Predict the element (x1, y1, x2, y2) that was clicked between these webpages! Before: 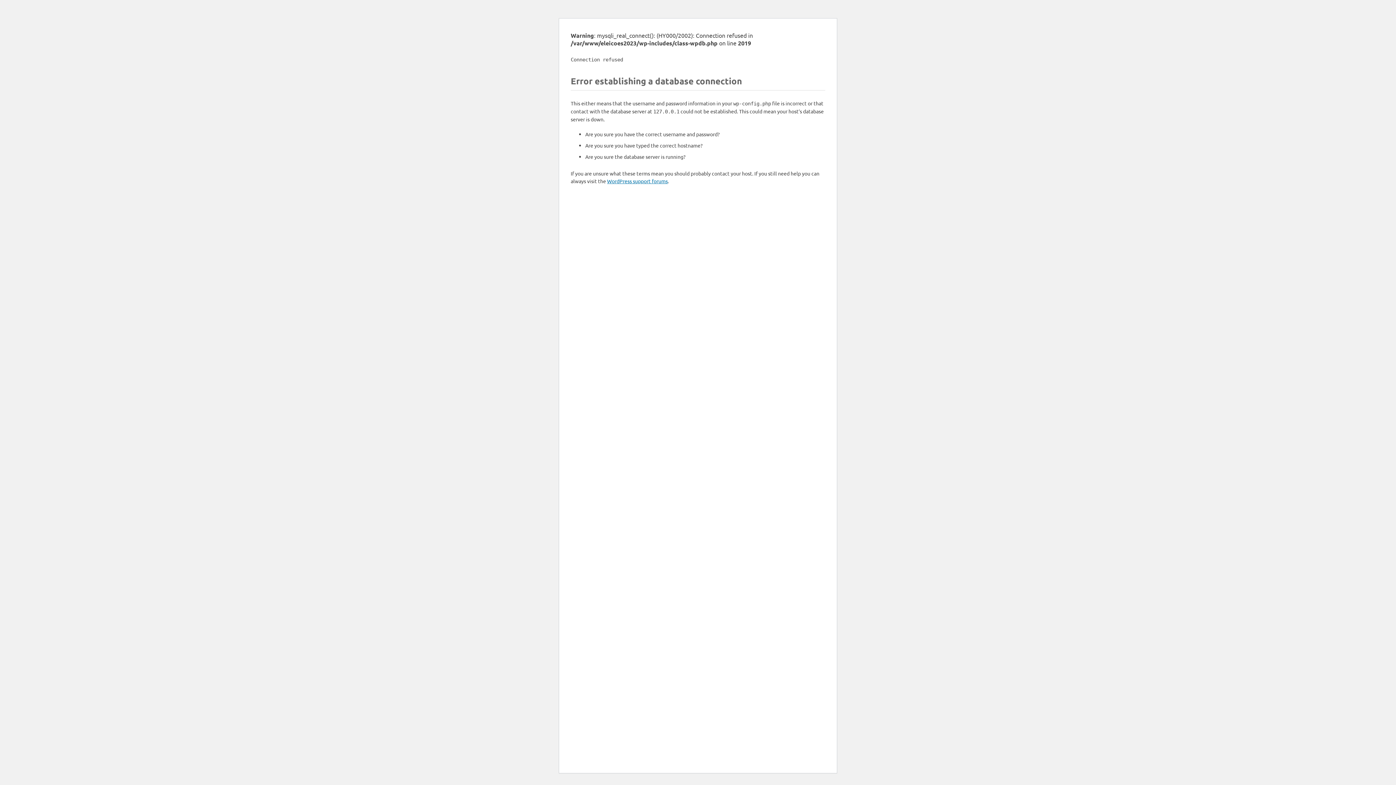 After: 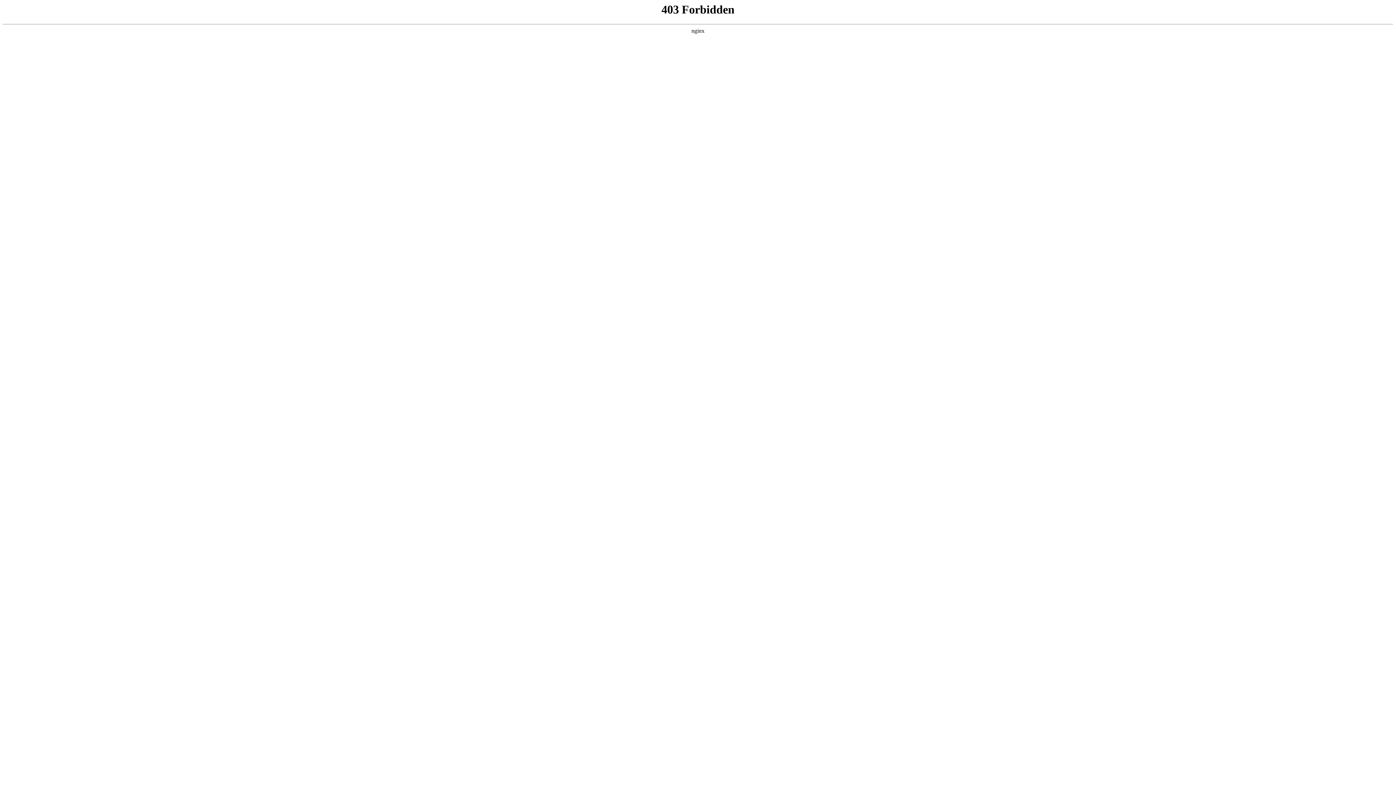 Action: label: WordPress support forums bbox: (607, 177, 668, 184)